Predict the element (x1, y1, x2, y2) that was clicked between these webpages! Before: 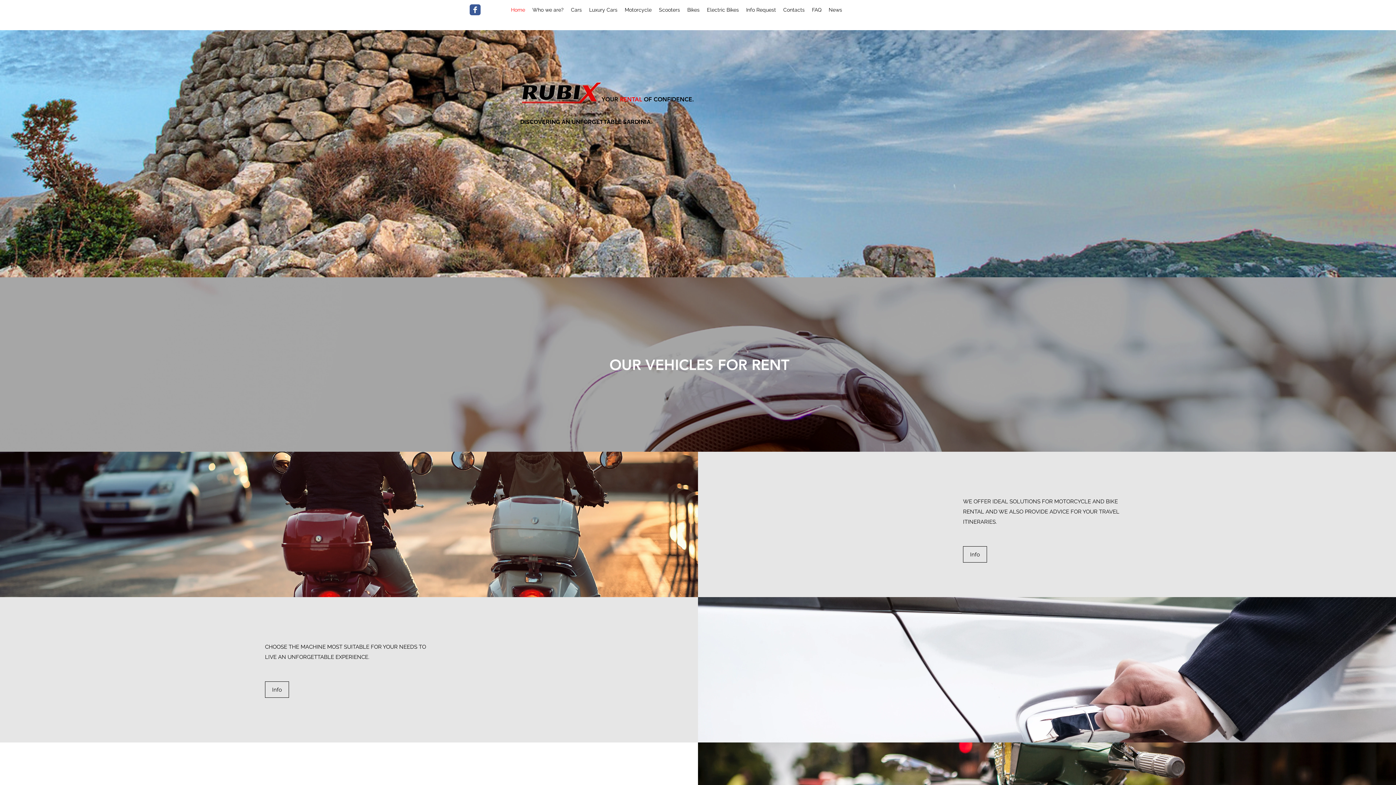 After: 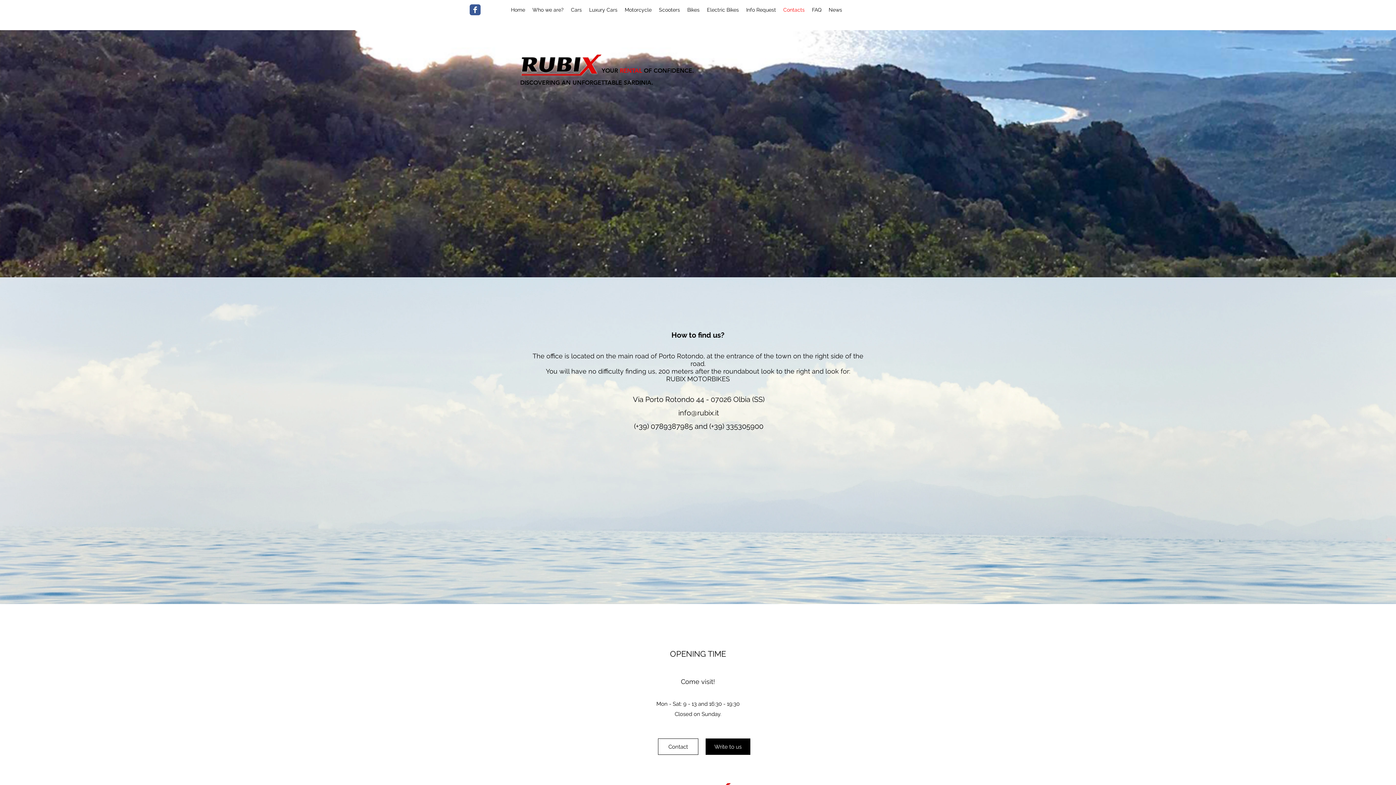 Action: bbox: (779, 4, 808, 15) label: Contacts